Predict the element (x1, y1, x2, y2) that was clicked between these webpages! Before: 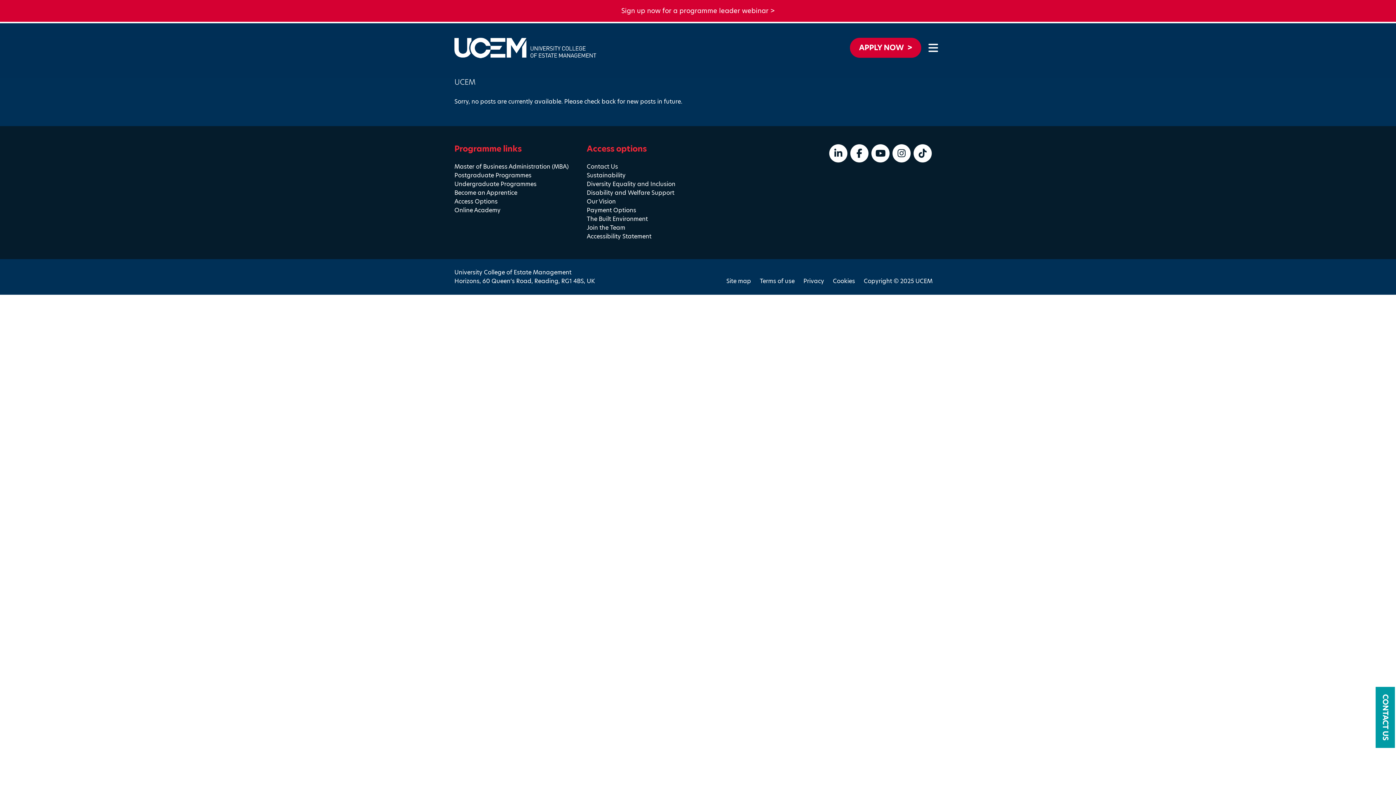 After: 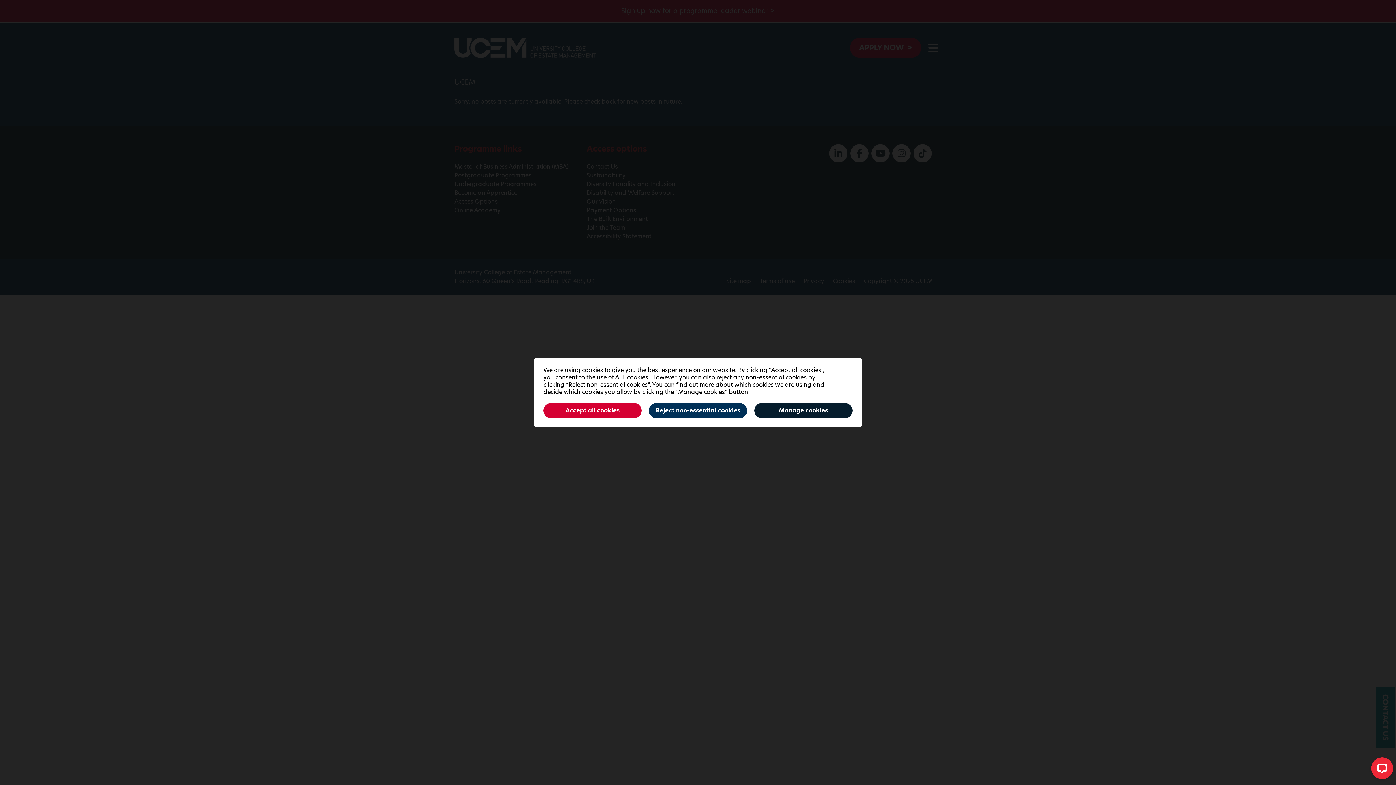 Action: bbox: (829, 144, 847, 162)